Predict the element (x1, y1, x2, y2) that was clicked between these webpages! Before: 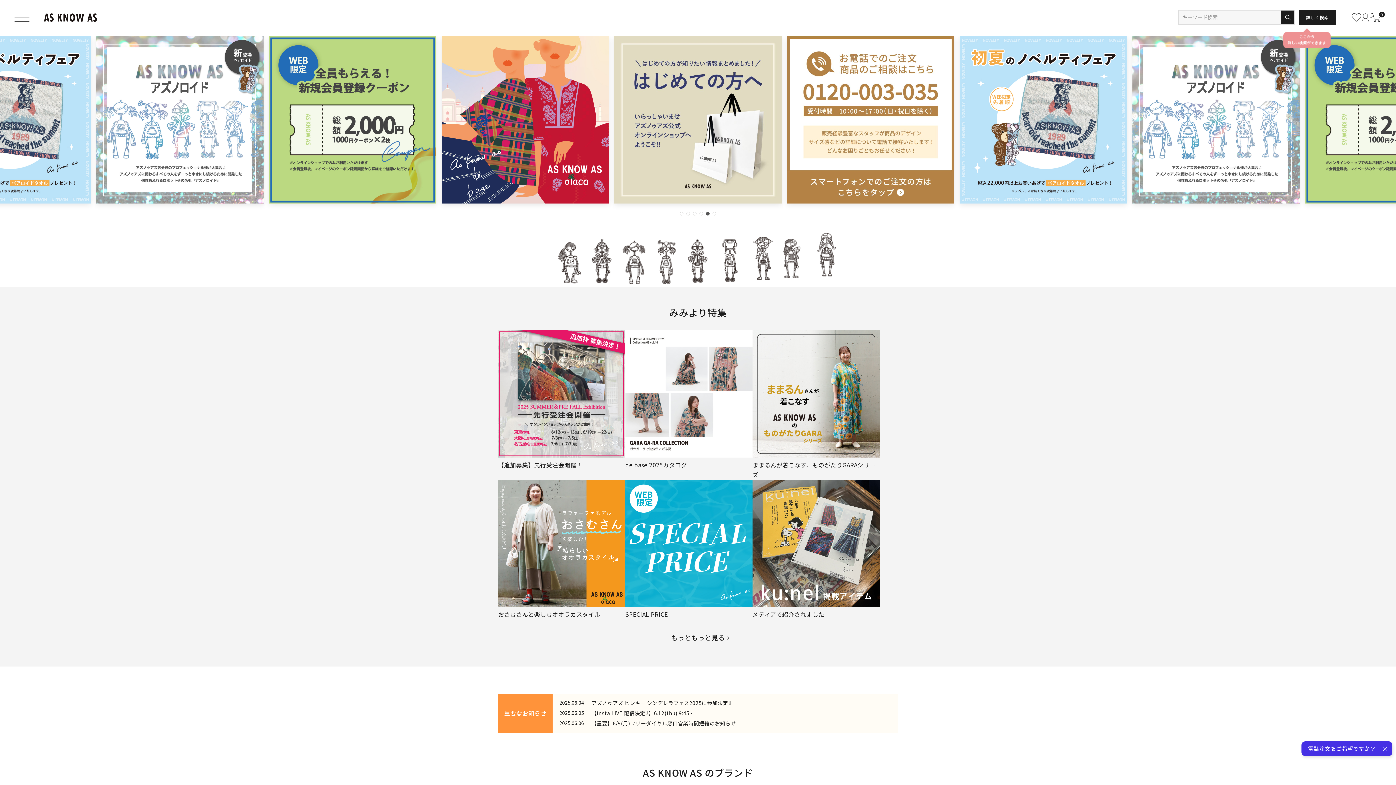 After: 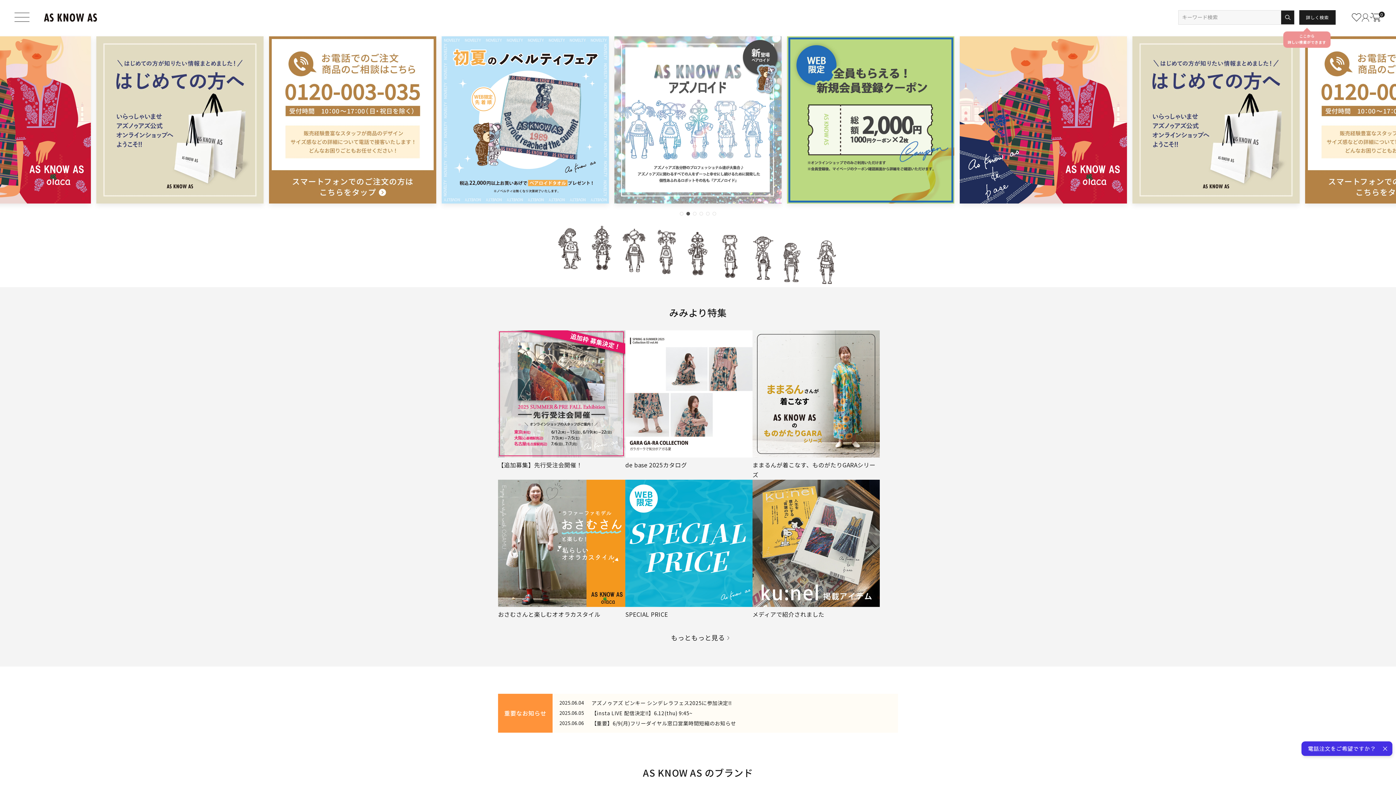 Action: label: Go to slide 4 bbox: (699, 212, 703, 215)